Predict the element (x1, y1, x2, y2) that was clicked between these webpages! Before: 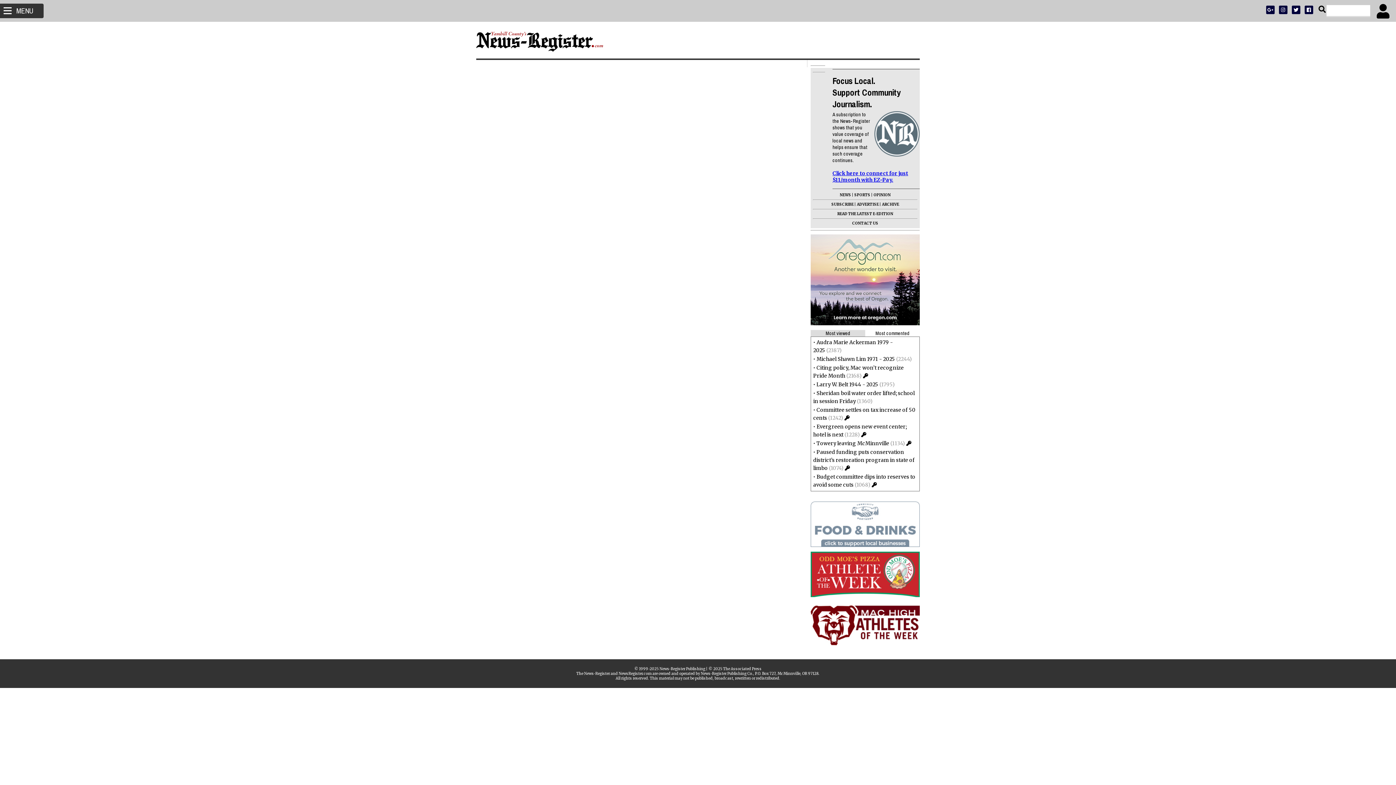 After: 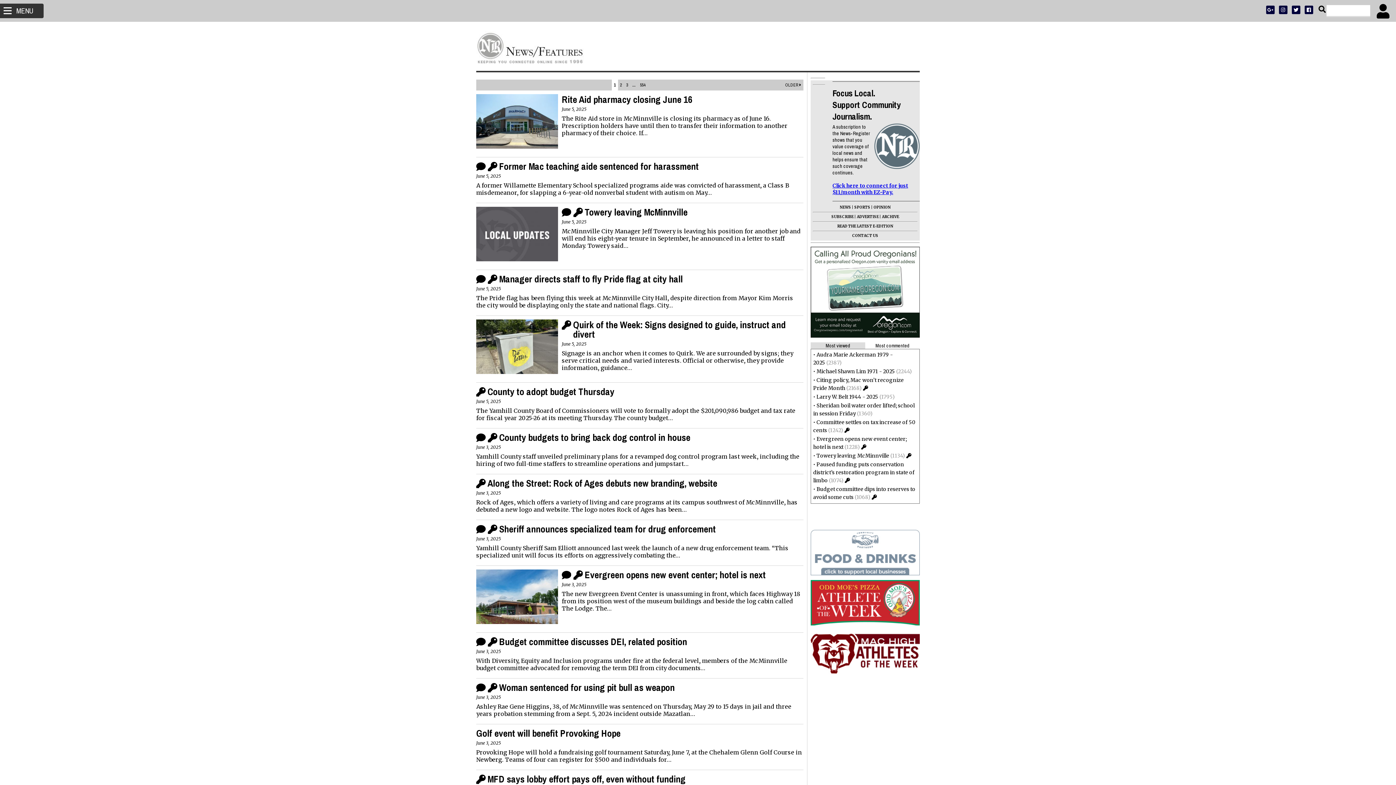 Action: bbox: (840, 192, 851, 197) label: NEWS